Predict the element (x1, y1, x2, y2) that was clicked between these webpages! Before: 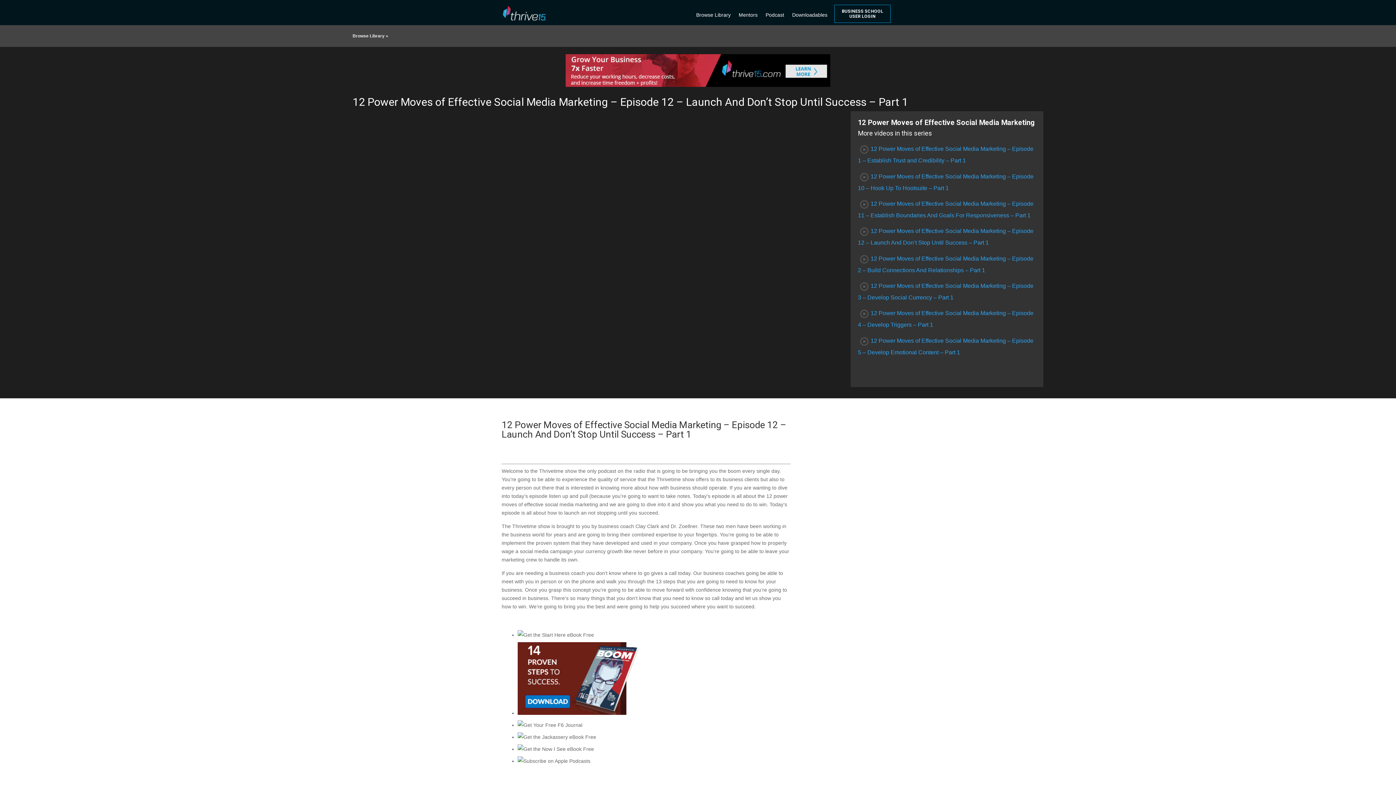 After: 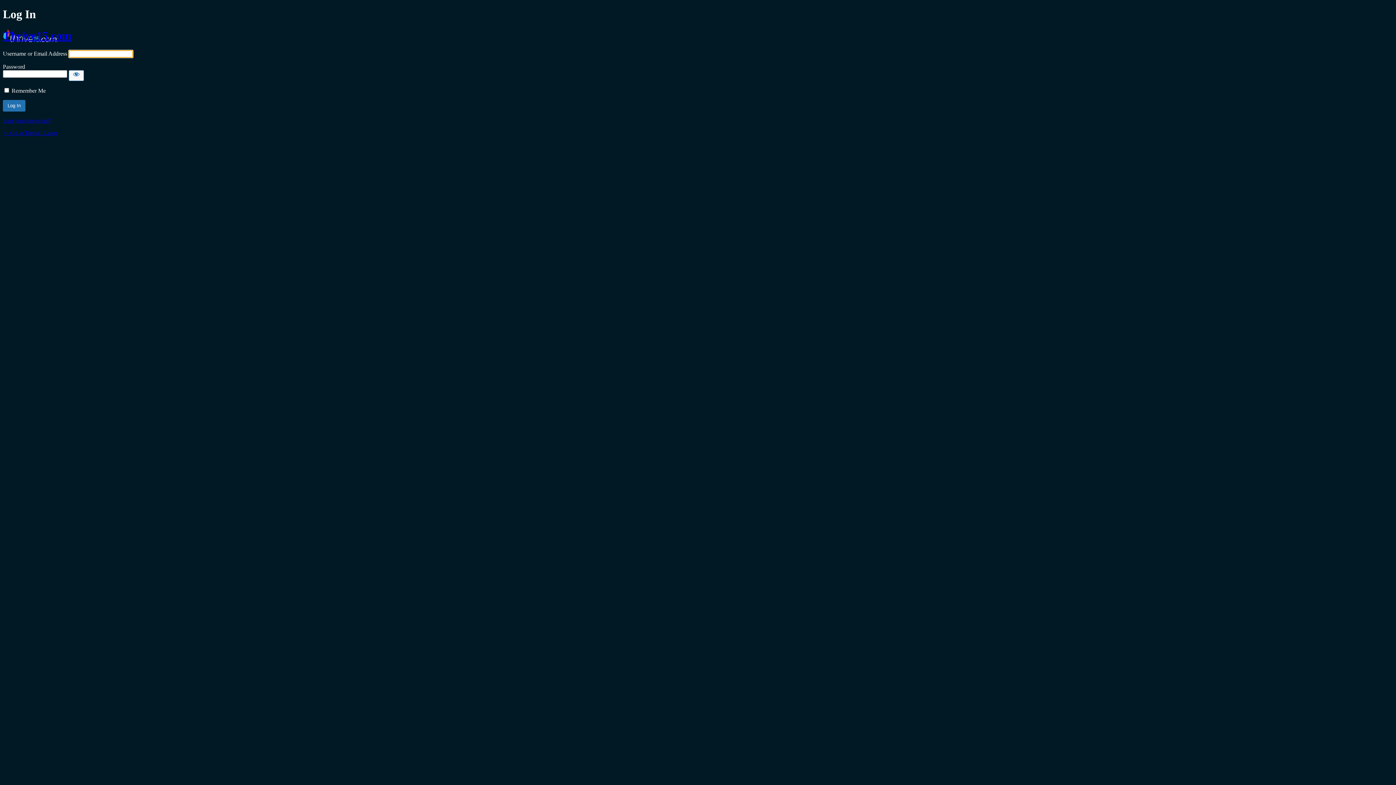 Action: label: BUSINESS SCHOOL USER LOGIN bbox: (834, 4, 890, 22)